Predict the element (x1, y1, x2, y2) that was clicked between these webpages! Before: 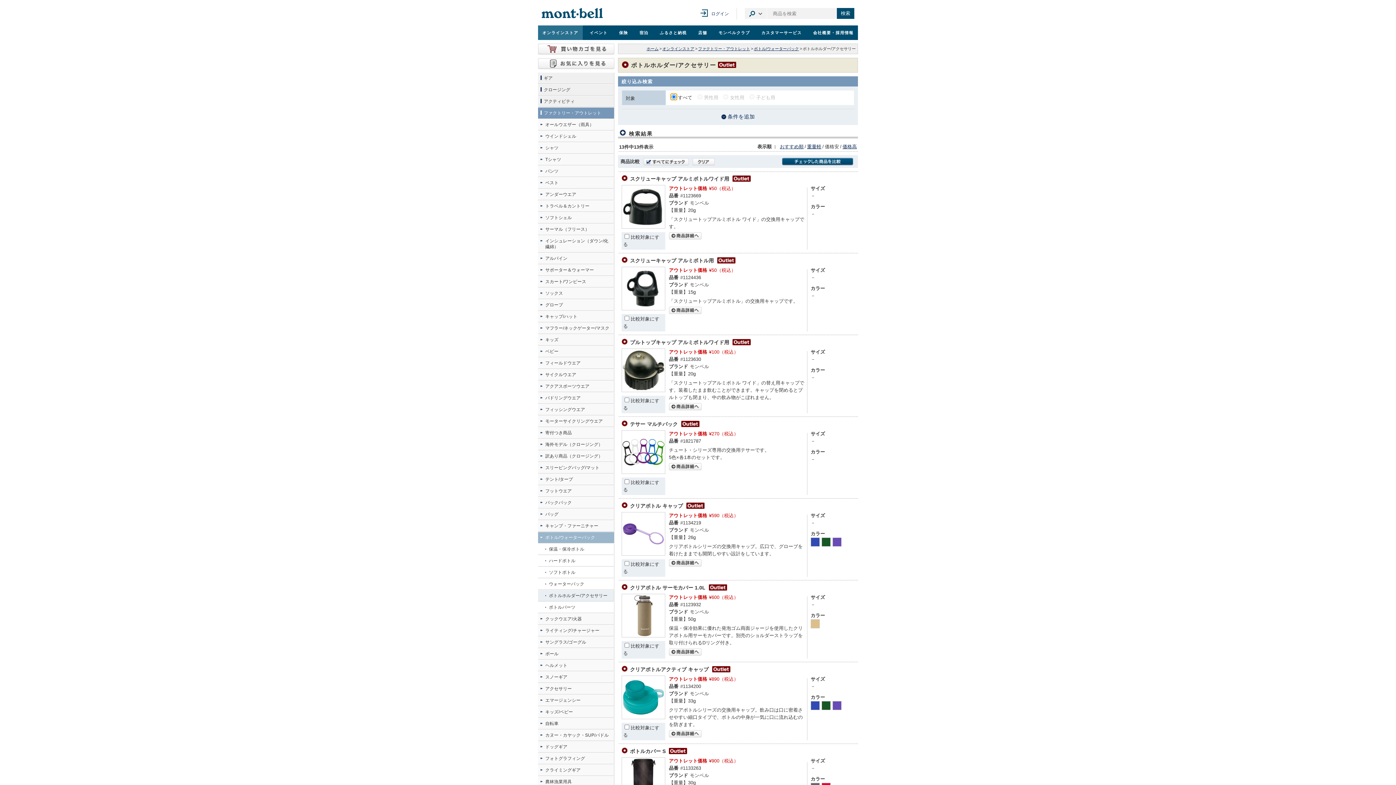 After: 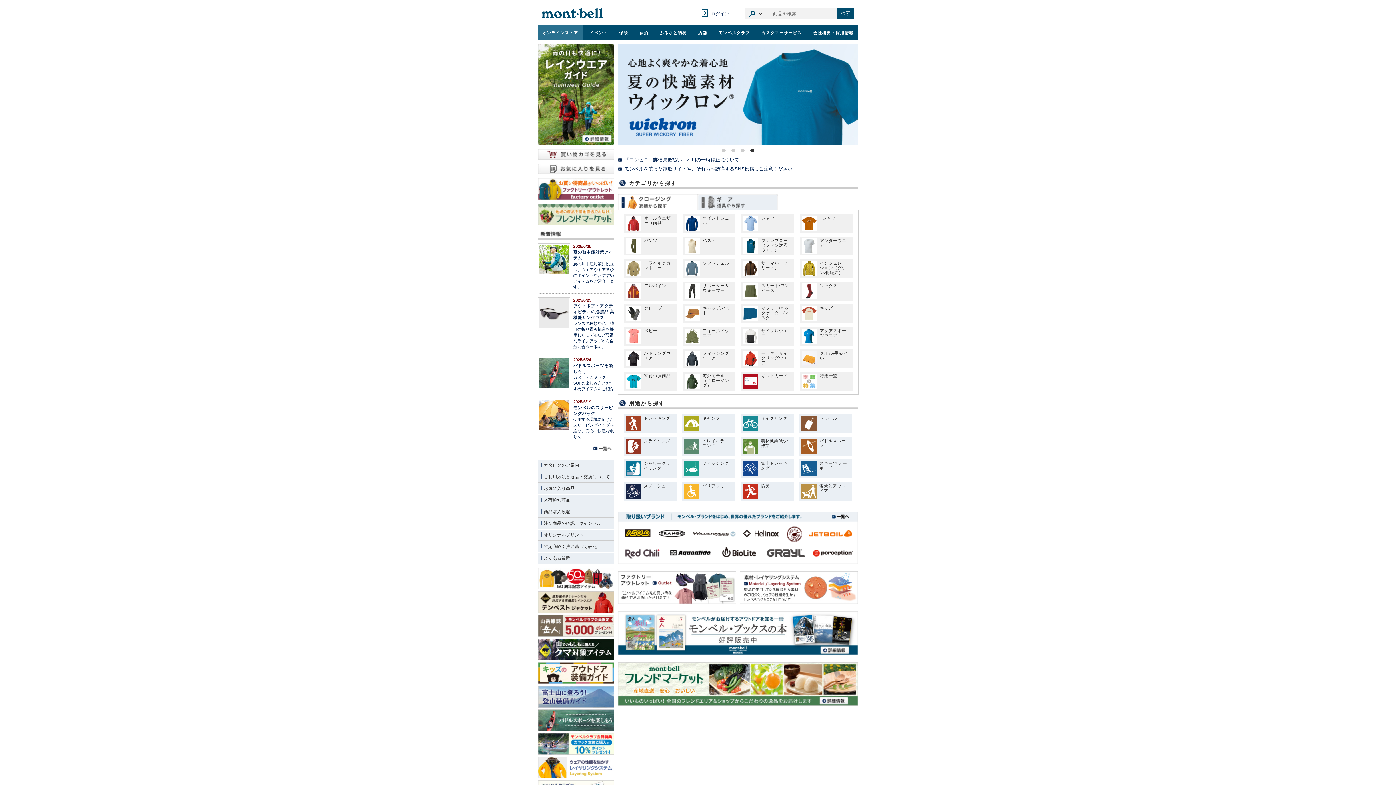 Action: label: オンラインストア bbox: (662, 46, 694, 50)